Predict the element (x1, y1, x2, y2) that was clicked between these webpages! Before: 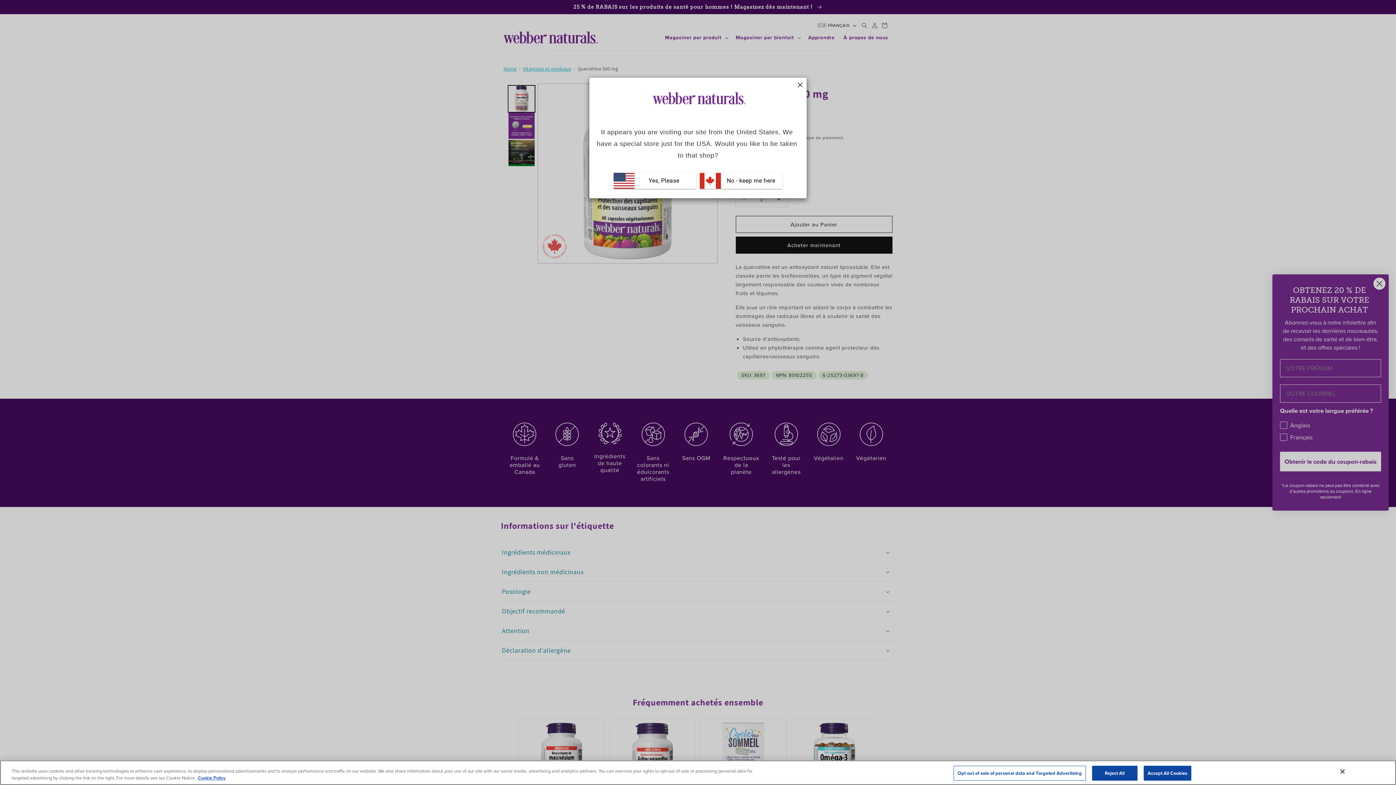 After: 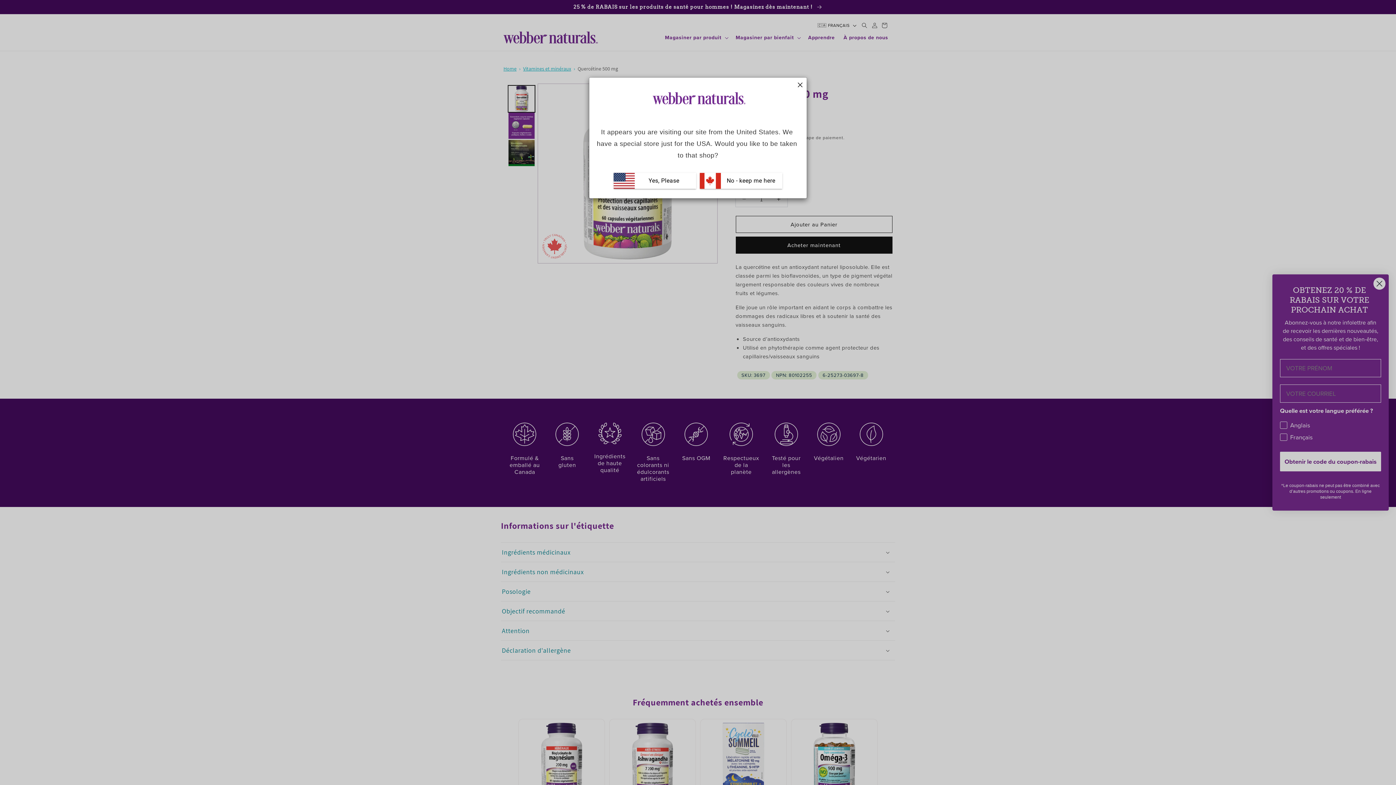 Action: bbox: (1334, 764, 1350, 780) label: Close